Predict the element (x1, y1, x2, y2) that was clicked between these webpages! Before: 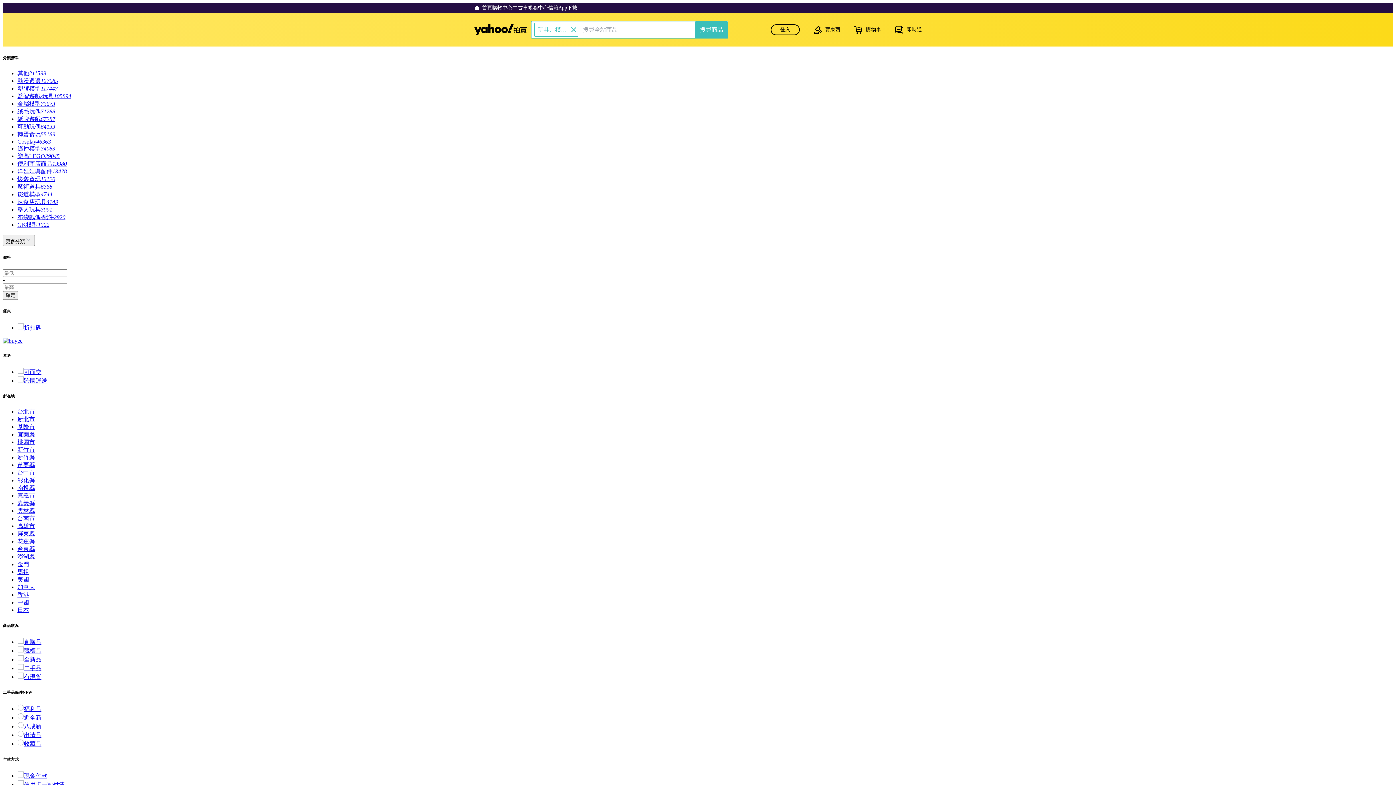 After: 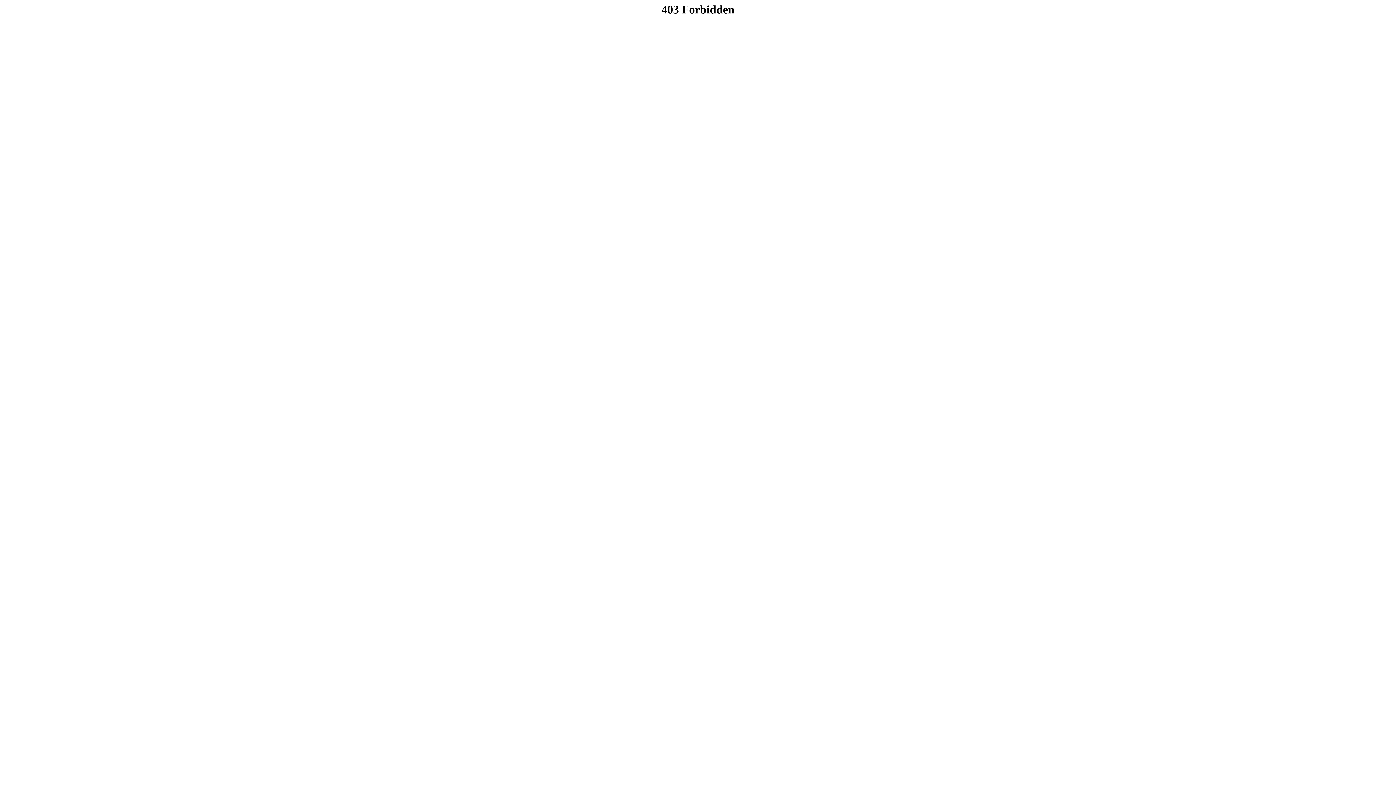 Action: bbox: (2, 337, 22, 343)